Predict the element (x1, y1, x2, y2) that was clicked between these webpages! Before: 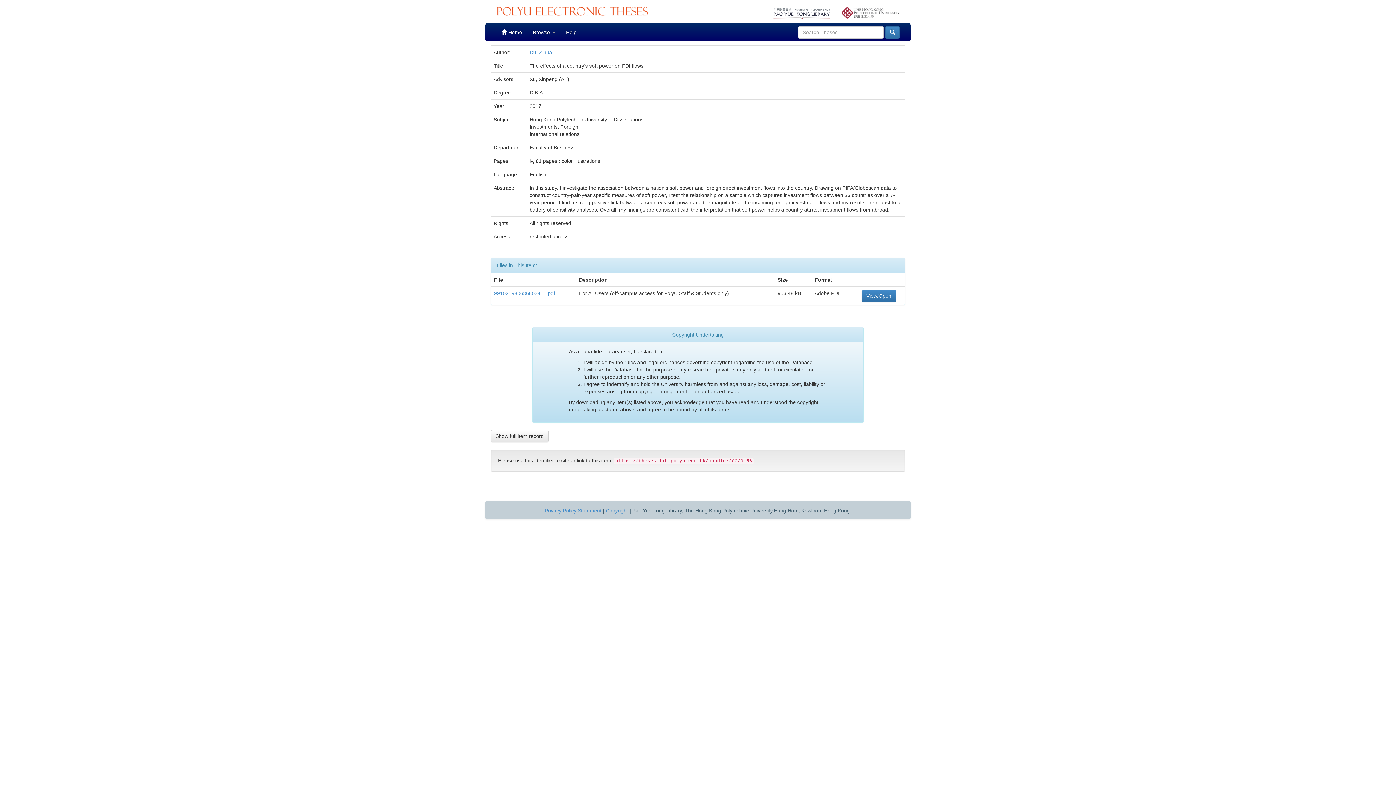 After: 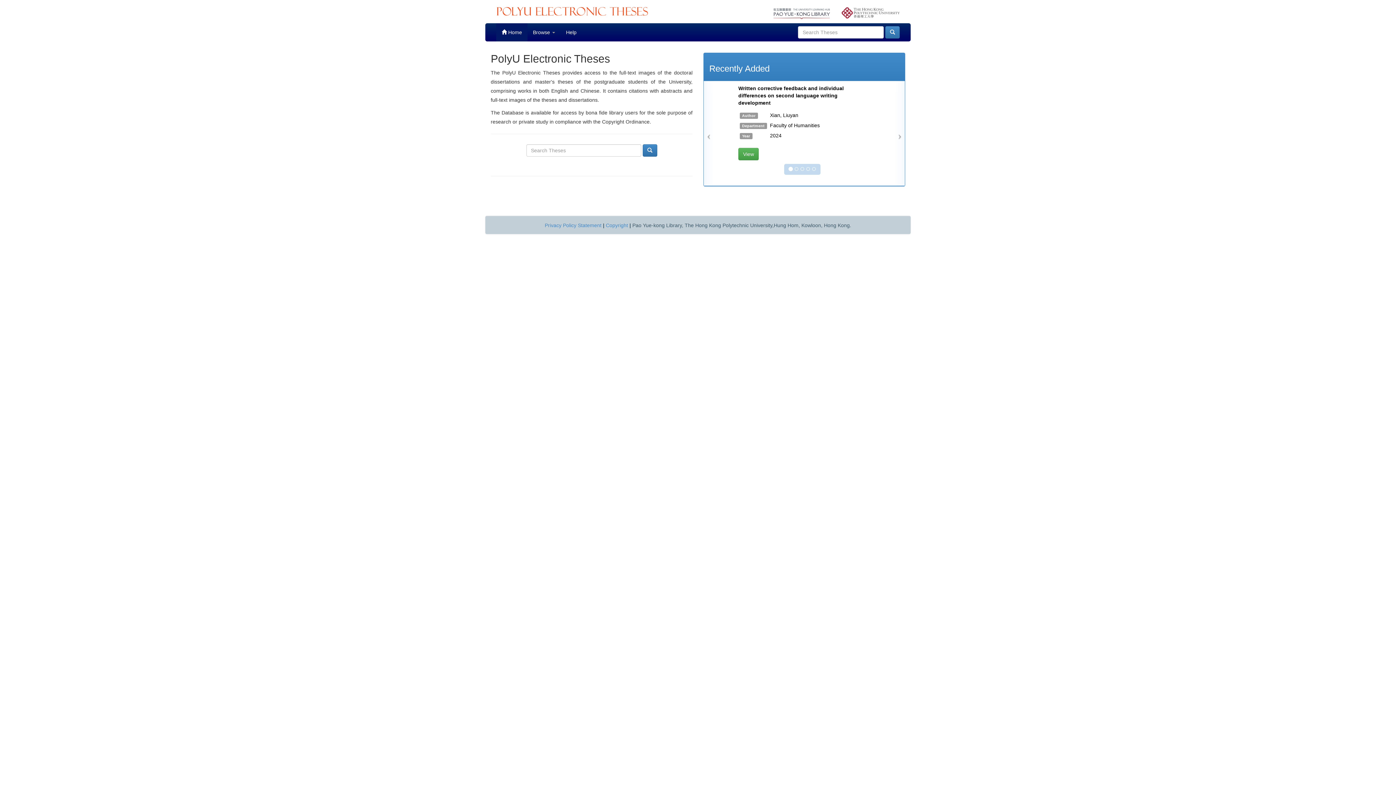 Action: bbox: (496, 3, 692, 18)